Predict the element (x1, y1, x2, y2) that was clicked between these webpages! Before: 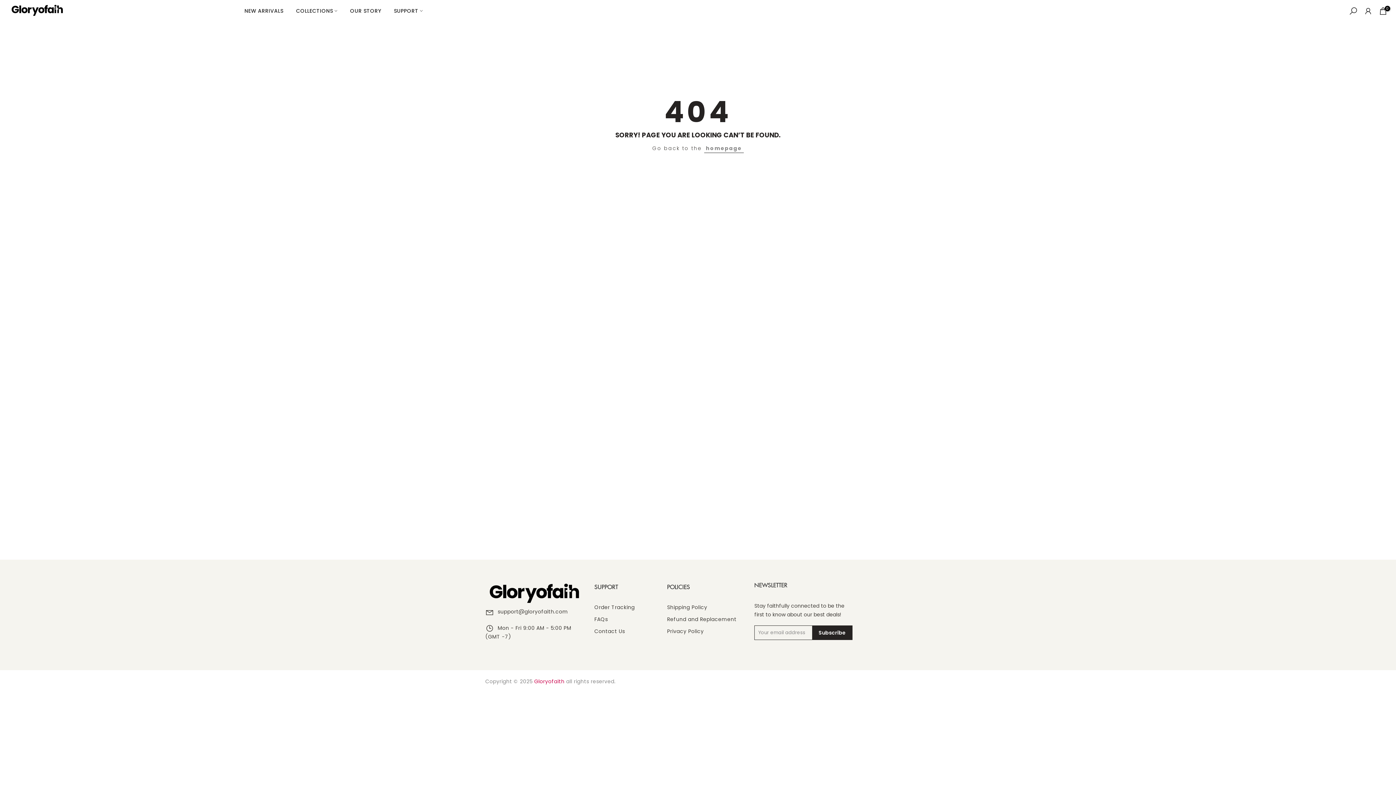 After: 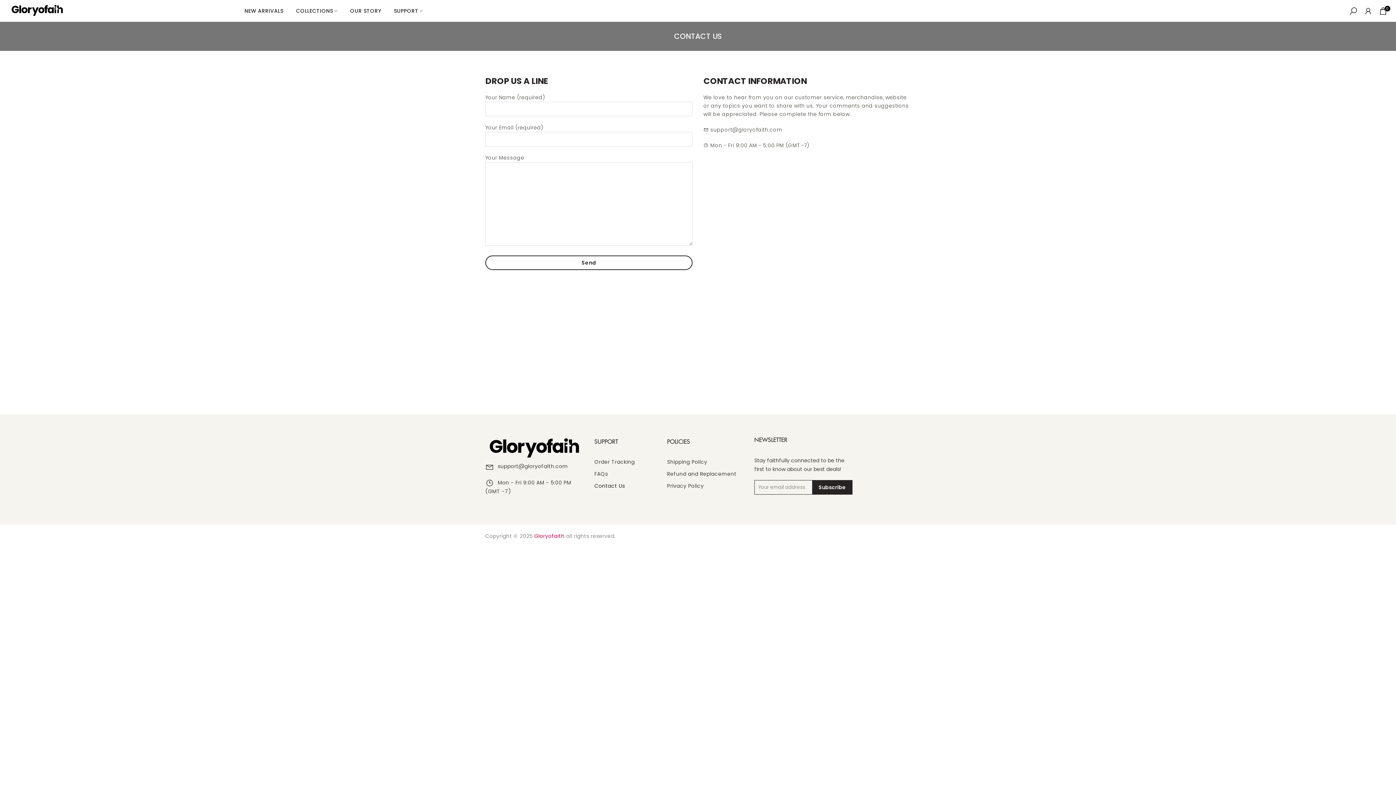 Action: label: SUPPORT bbox: (387, 6, 429, 15)